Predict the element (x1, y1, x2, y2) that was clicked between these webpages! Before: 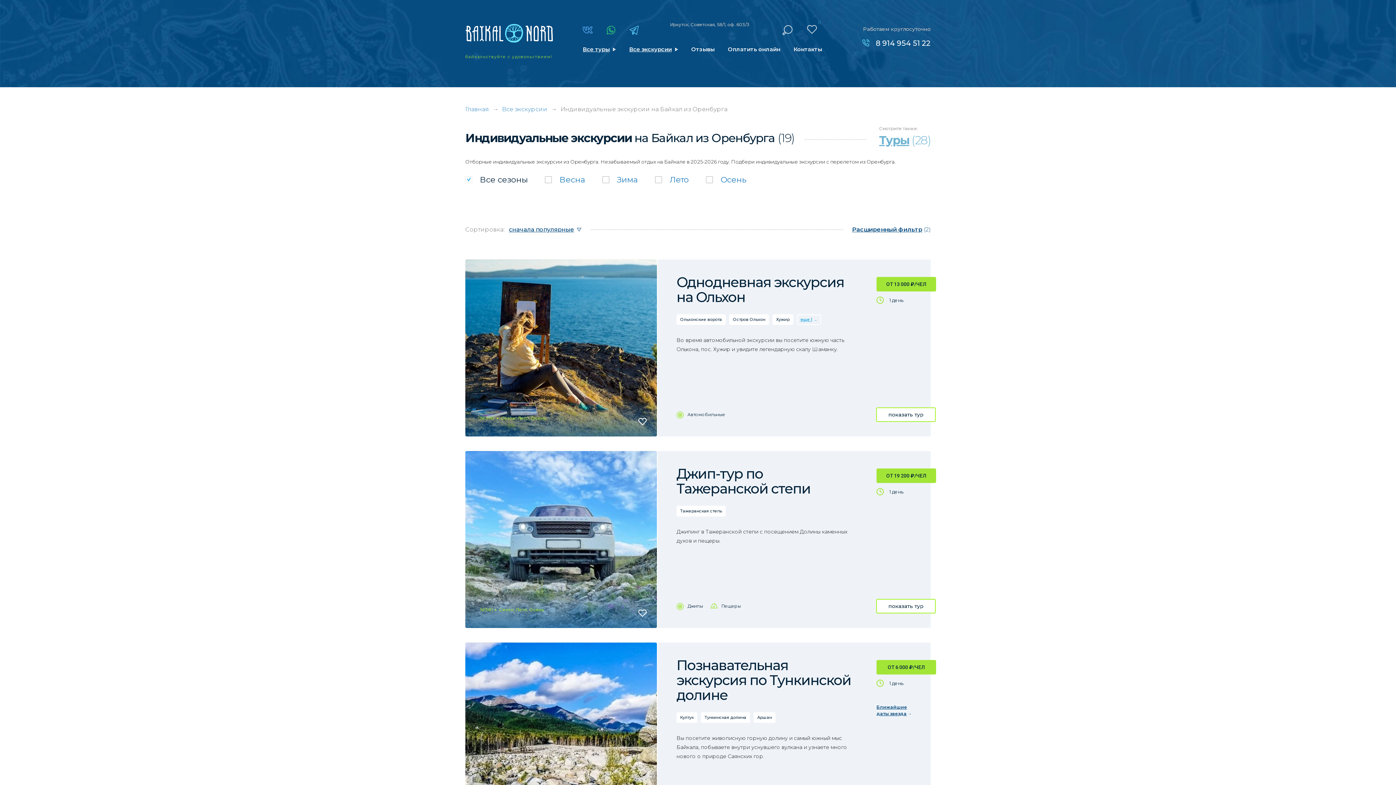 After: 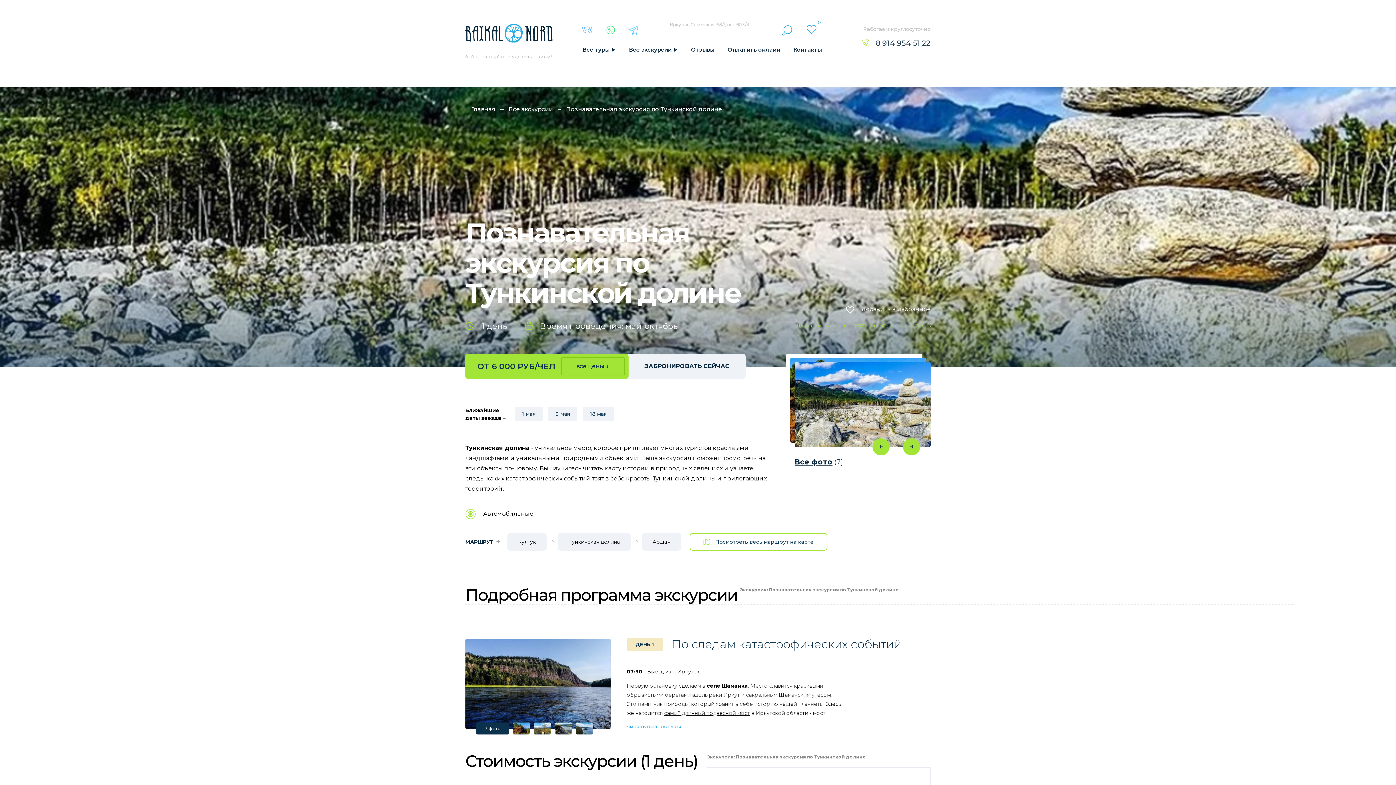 Action: bbox: (676, 658, 856, 702) label: Познавательная экскурсия по Тункинской долине